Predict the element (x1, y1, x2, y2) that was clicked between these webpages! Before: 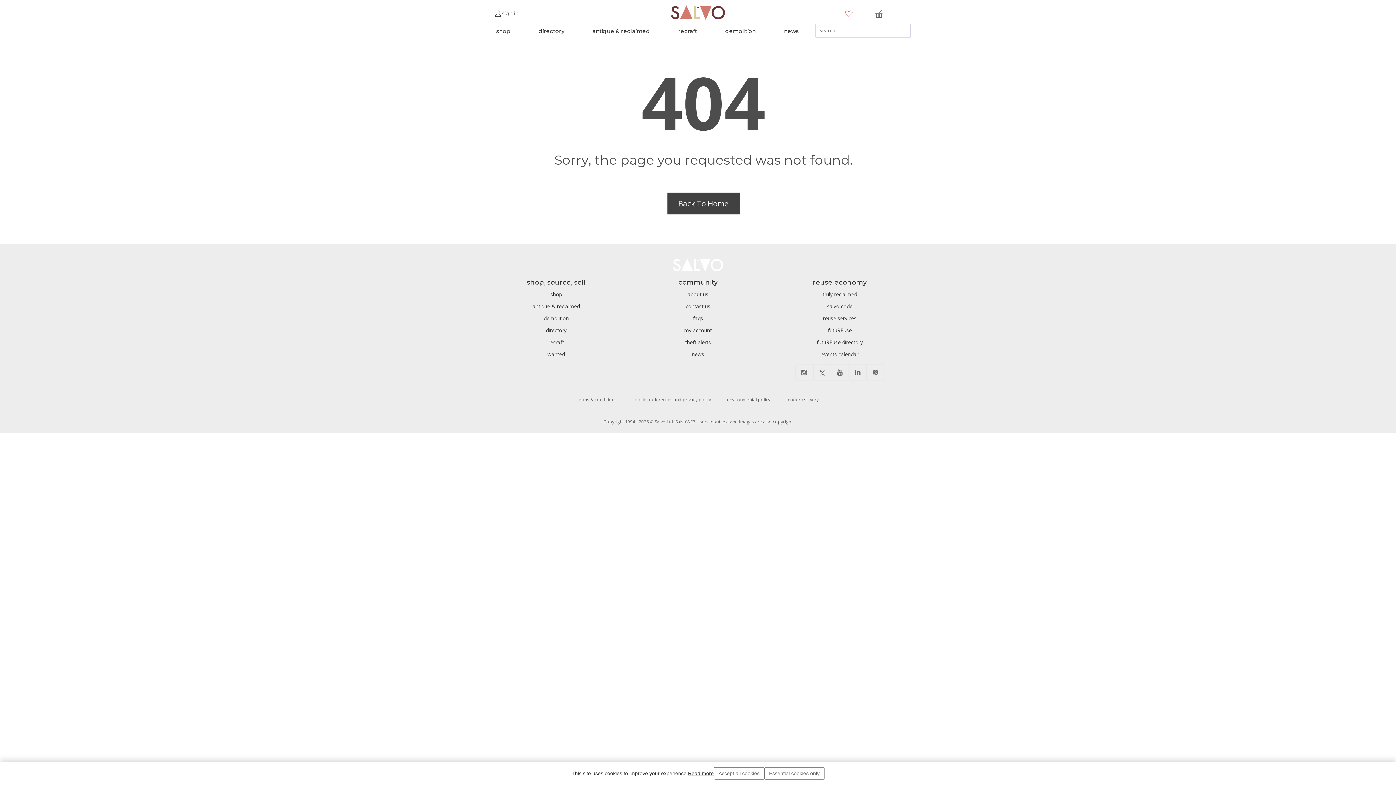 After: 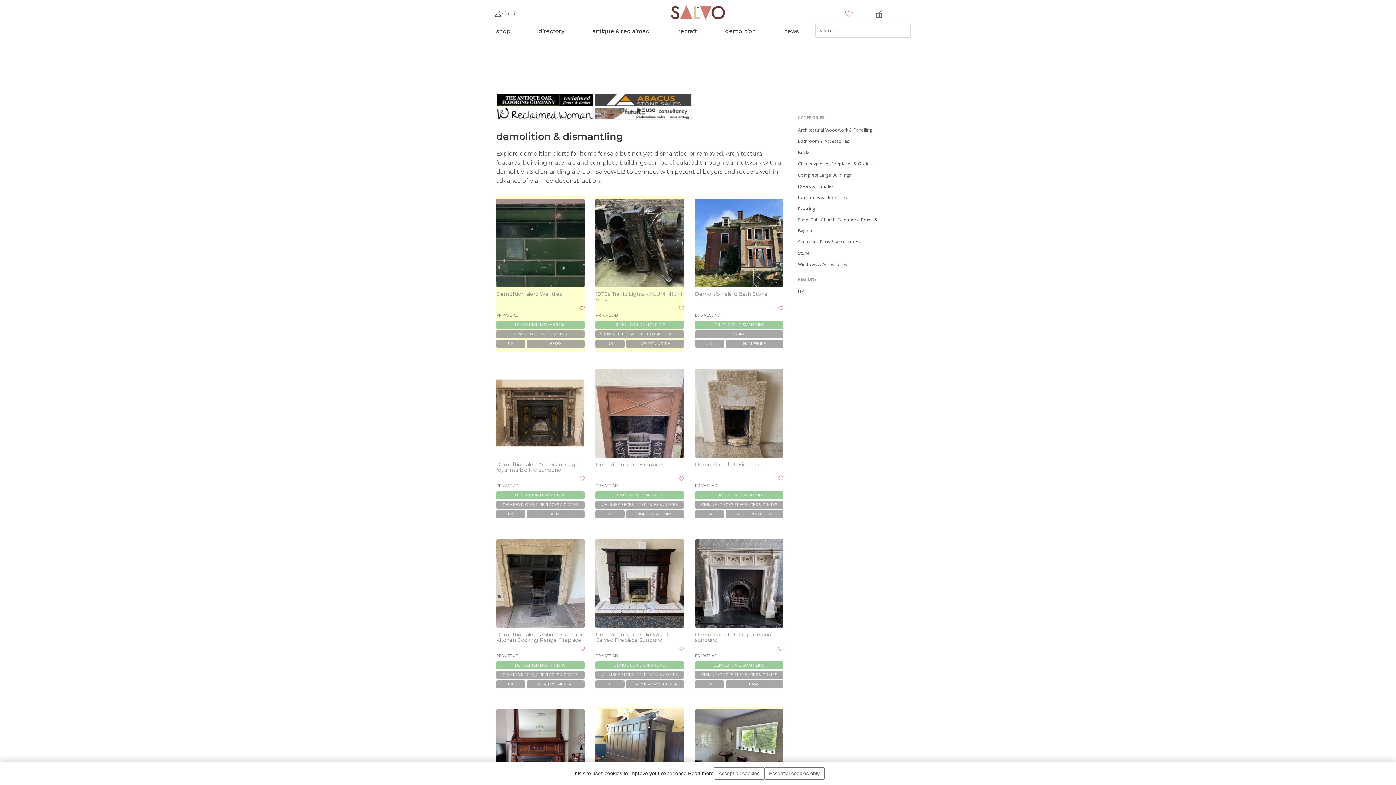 Action: label: demolition bbox: (725, 27, 756, 41)